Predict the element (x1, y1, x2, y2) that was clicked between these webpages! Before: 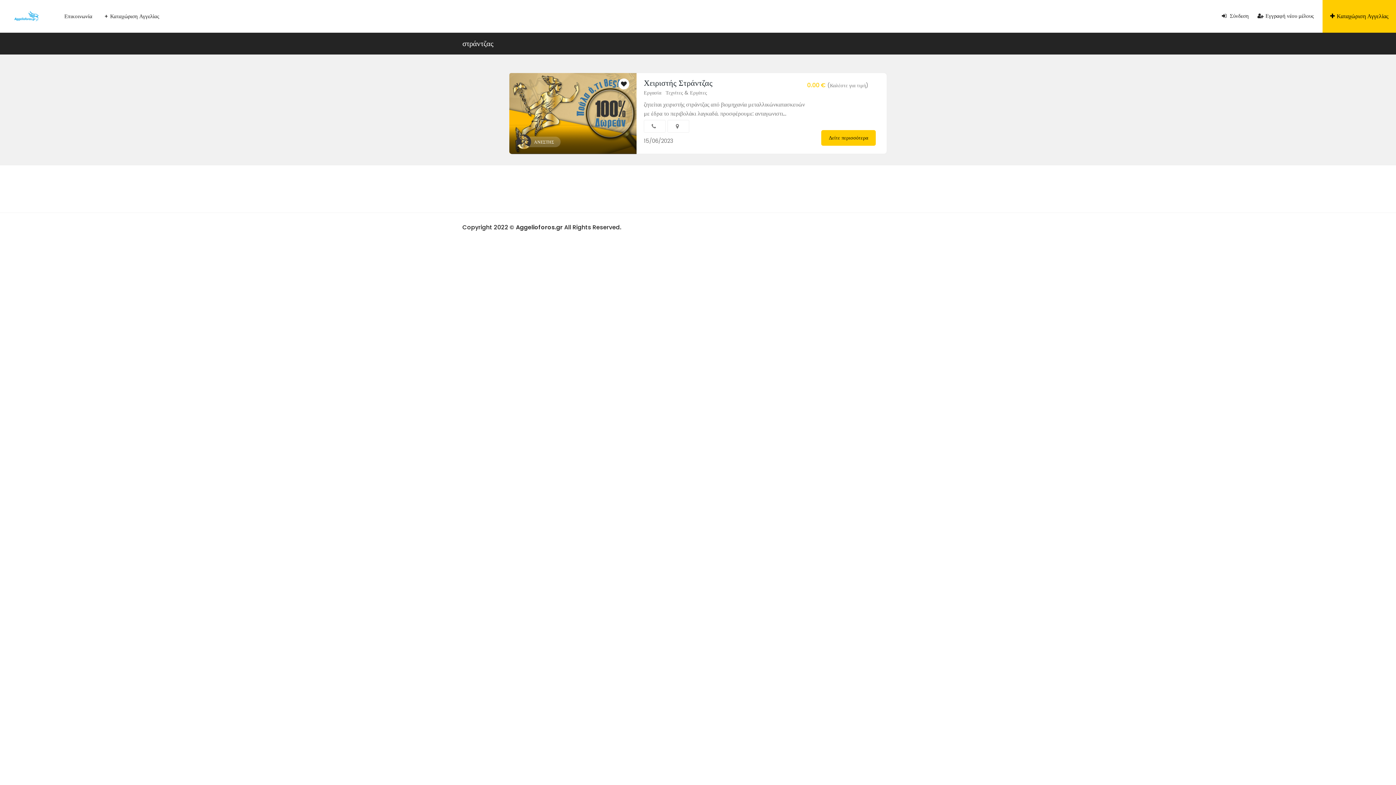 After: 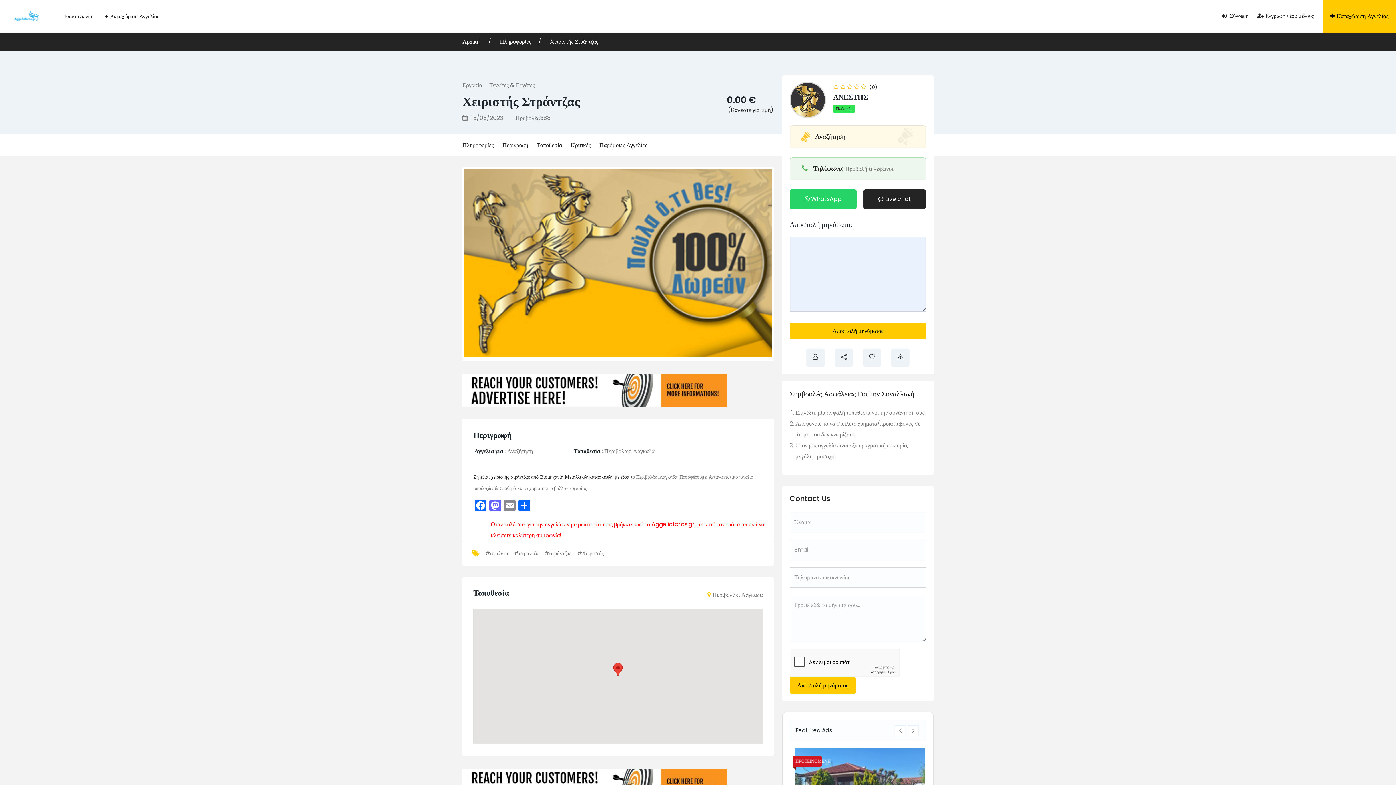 Action: bbox: (509, 108, 636, 117)